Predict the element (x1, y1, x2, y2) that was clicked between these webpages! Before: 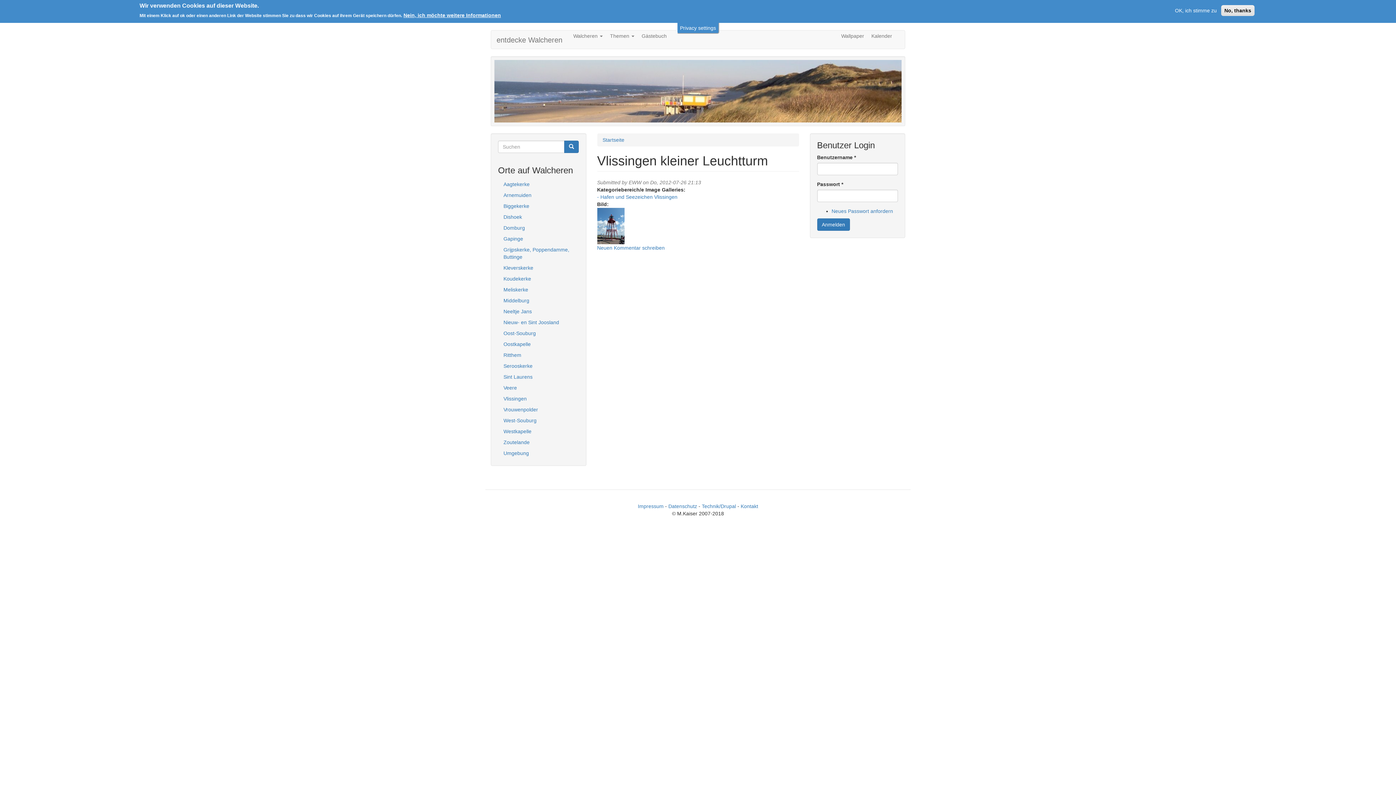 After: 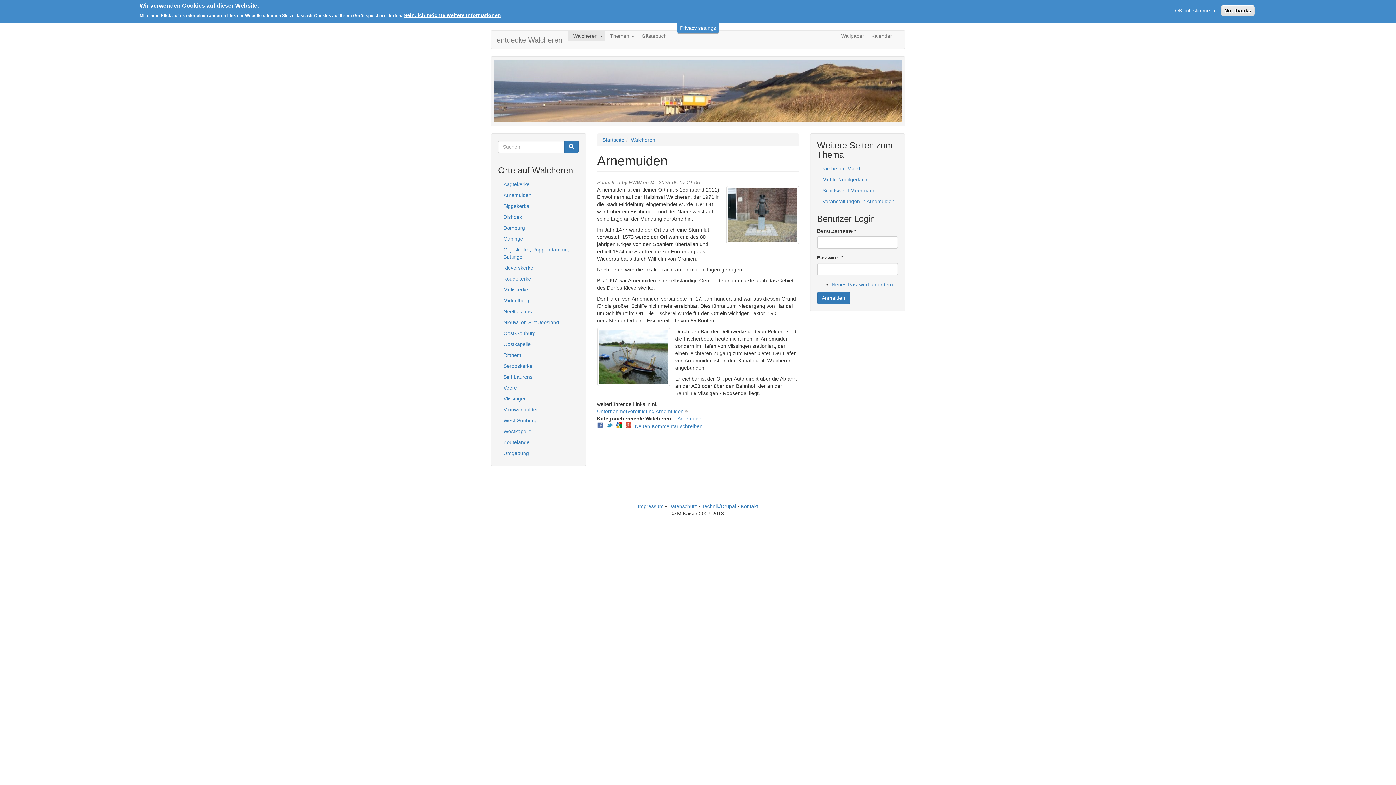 Action: bbox: (498, 189, 579, 200) label: Arnemuiden